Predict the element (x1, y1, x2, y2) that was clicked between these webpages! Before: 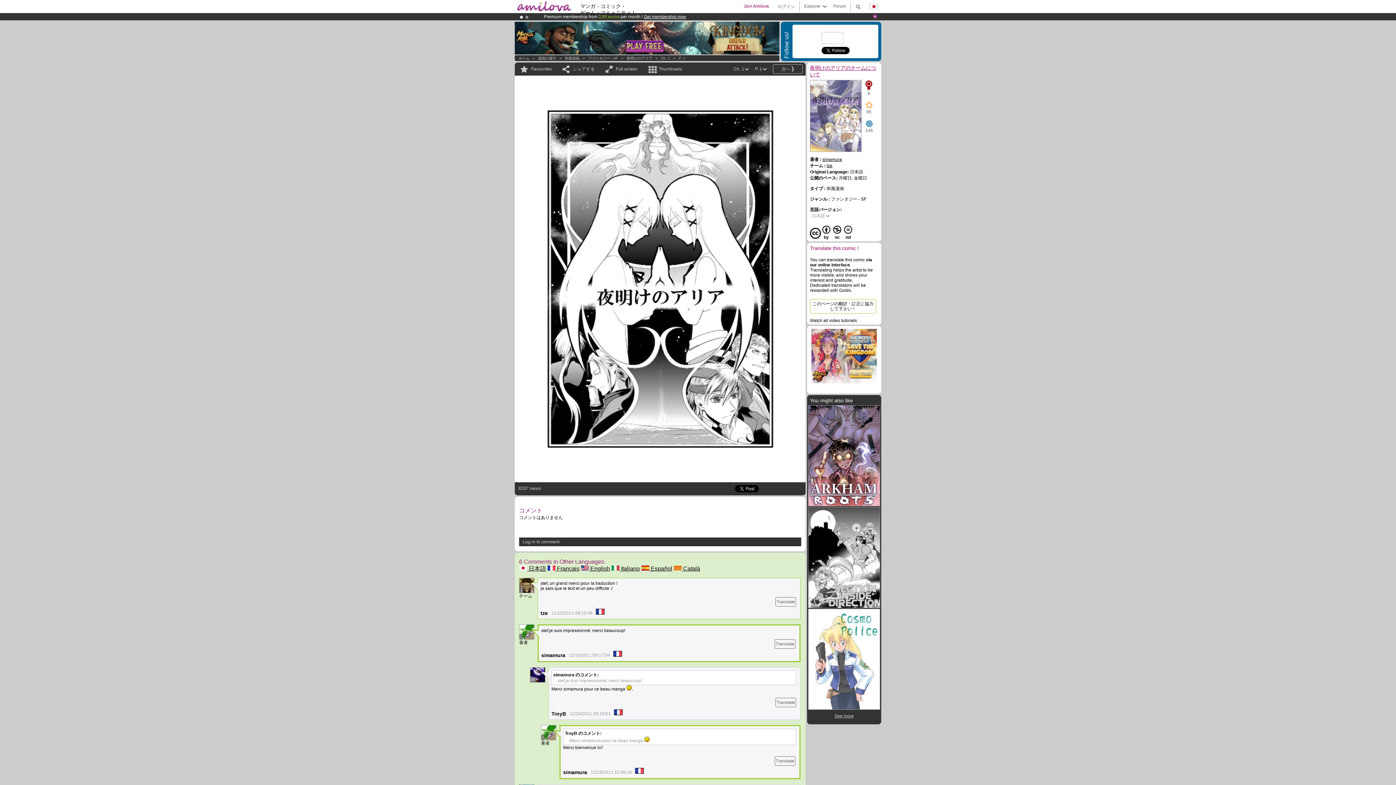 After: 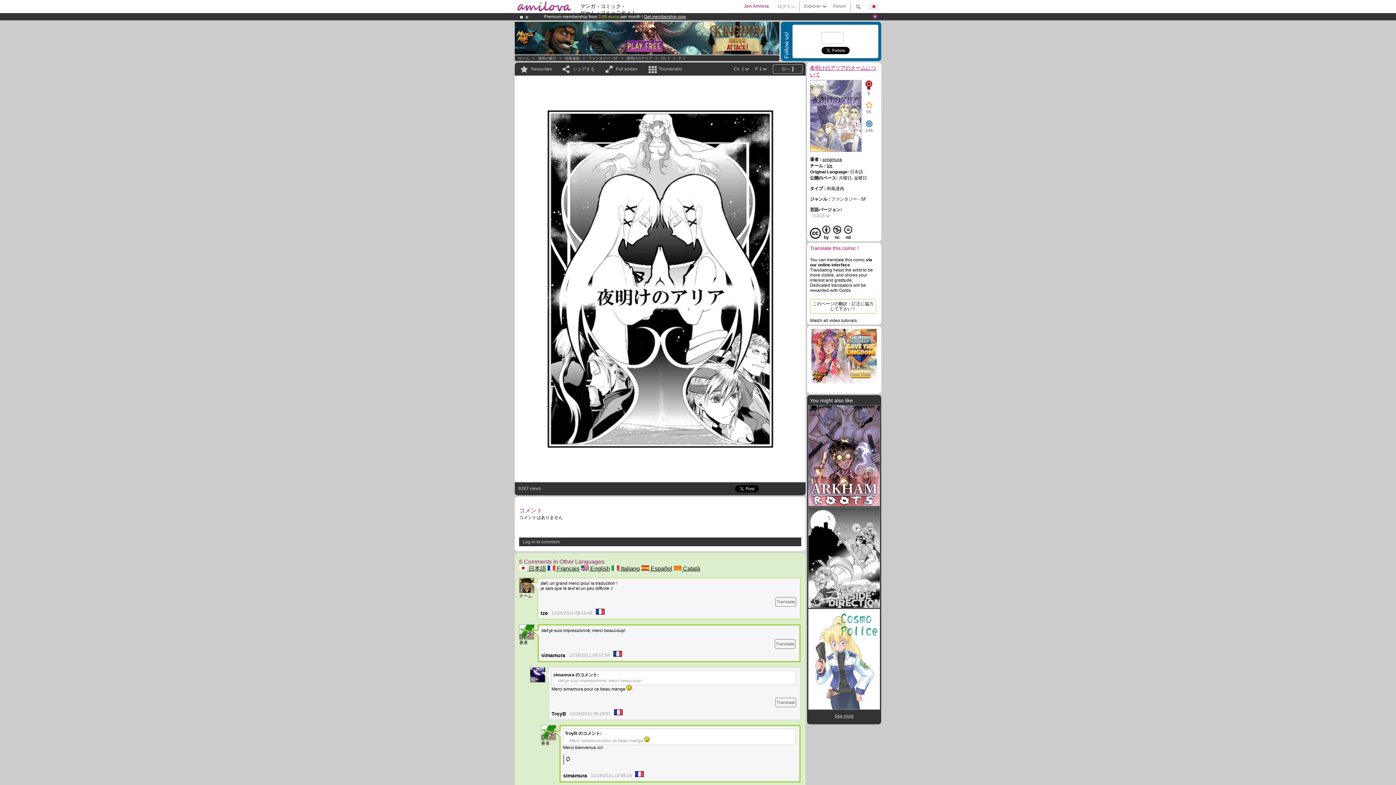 Action: bbox: (774, 756, 795, 766) label: Translate